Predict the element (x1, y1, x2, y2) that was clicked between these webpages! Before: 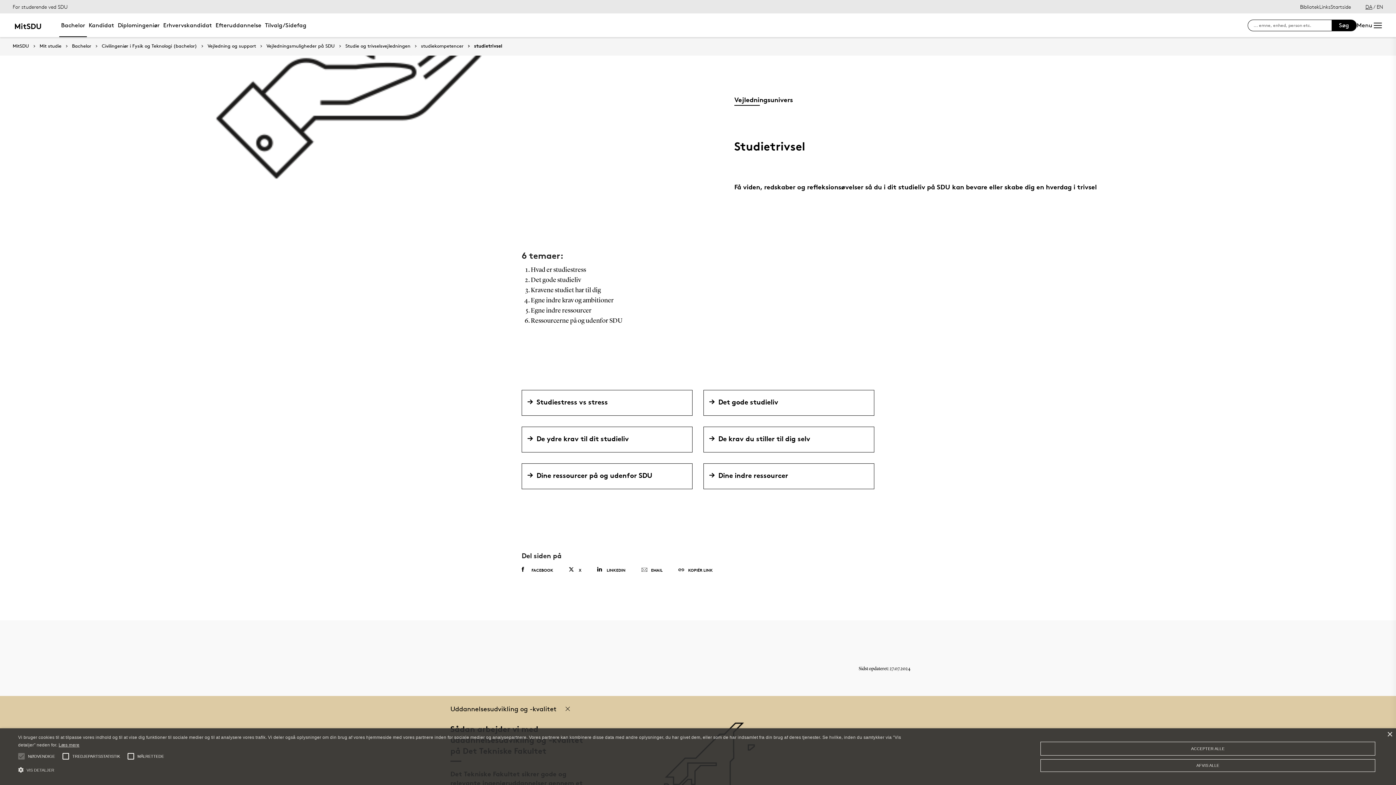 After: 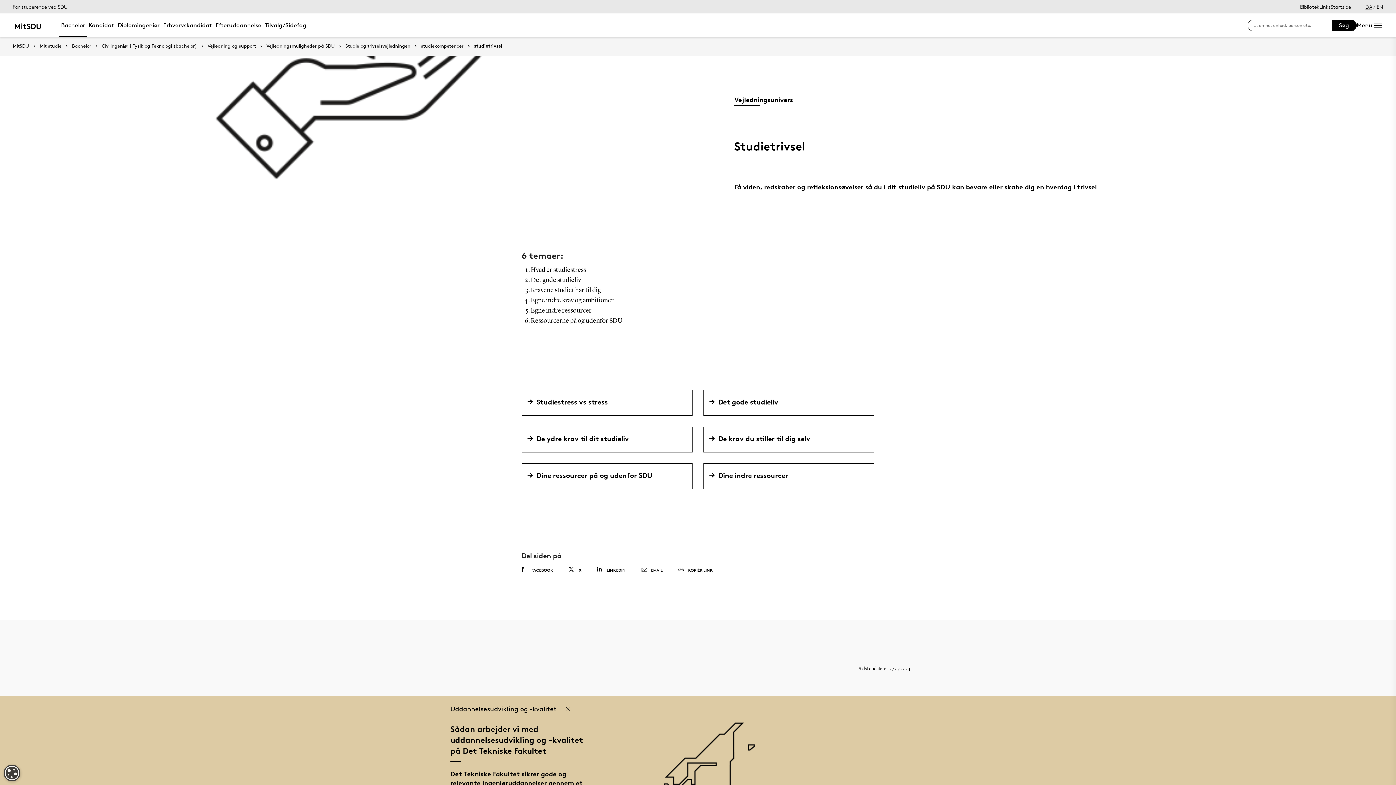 Action: label: ACCEPTER ALLE bbox: (1040, 742, 1375, 755)